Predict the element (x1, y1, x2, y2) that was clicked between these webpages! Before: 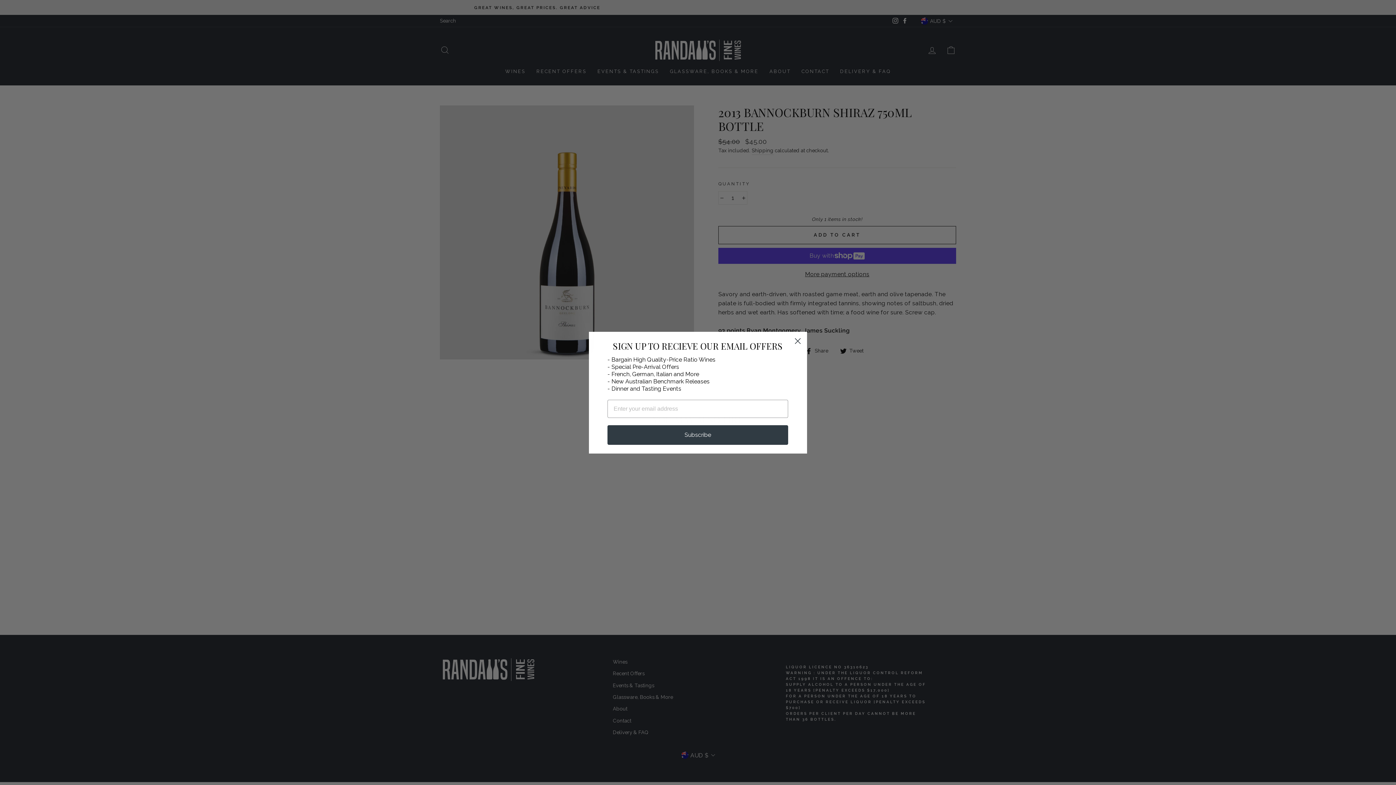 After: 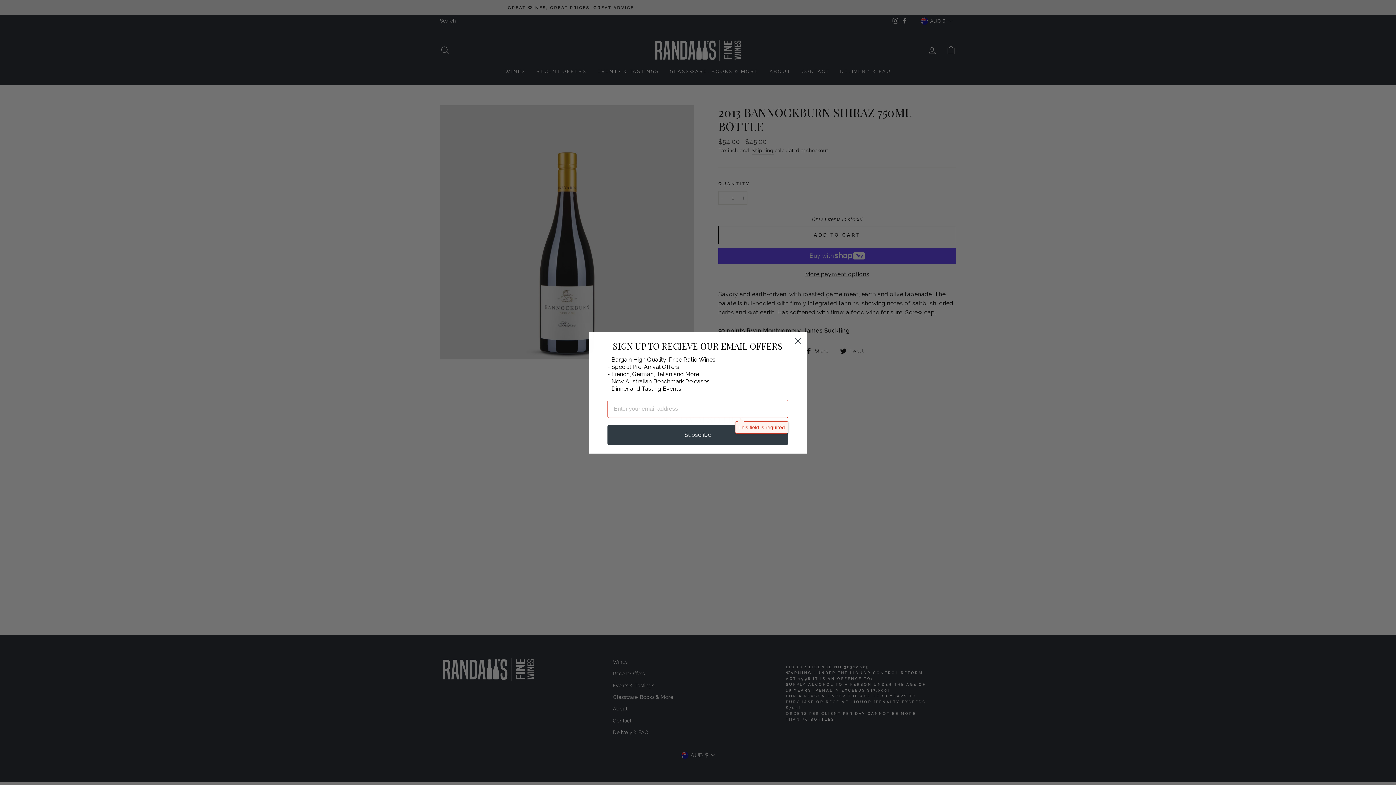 Action: label: Subscribe bbox: (607, 425, 788, 445)